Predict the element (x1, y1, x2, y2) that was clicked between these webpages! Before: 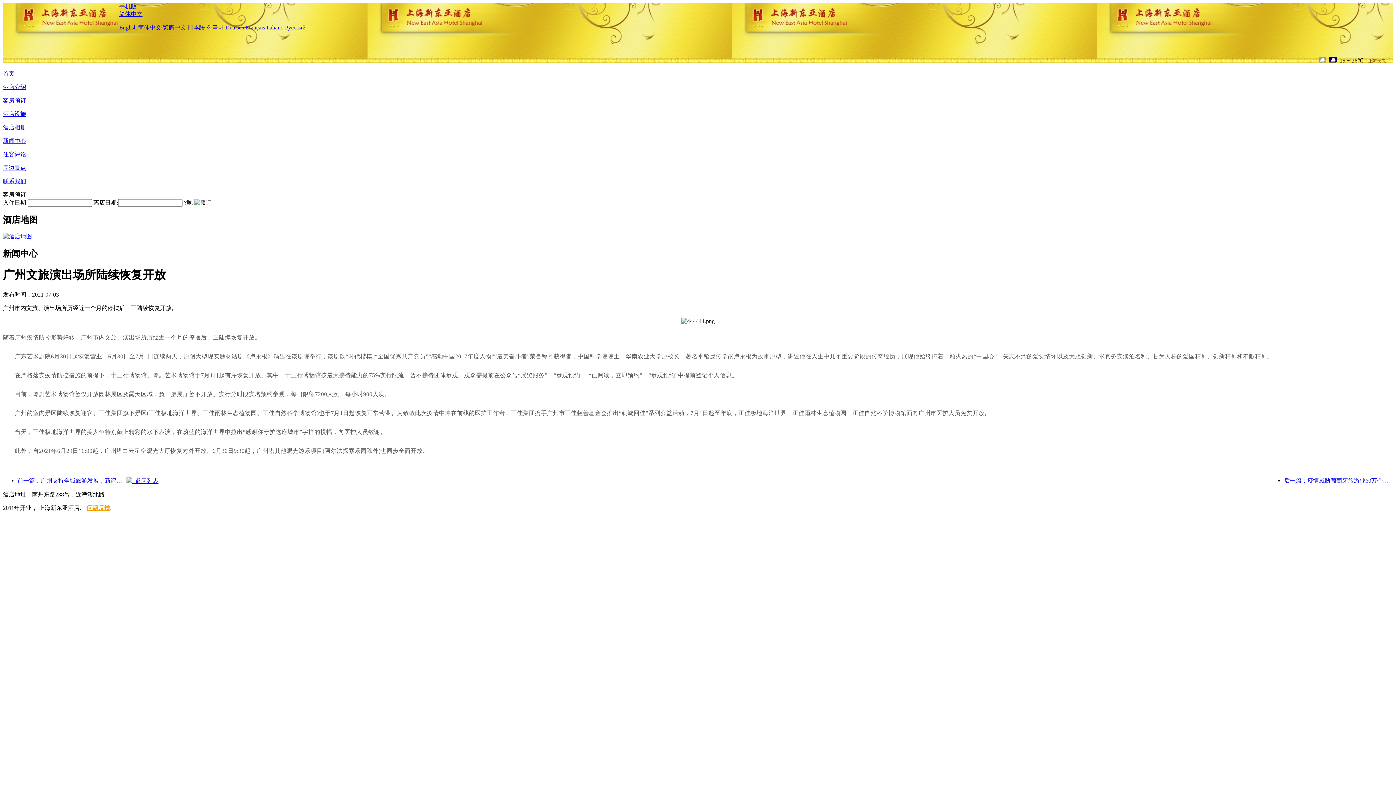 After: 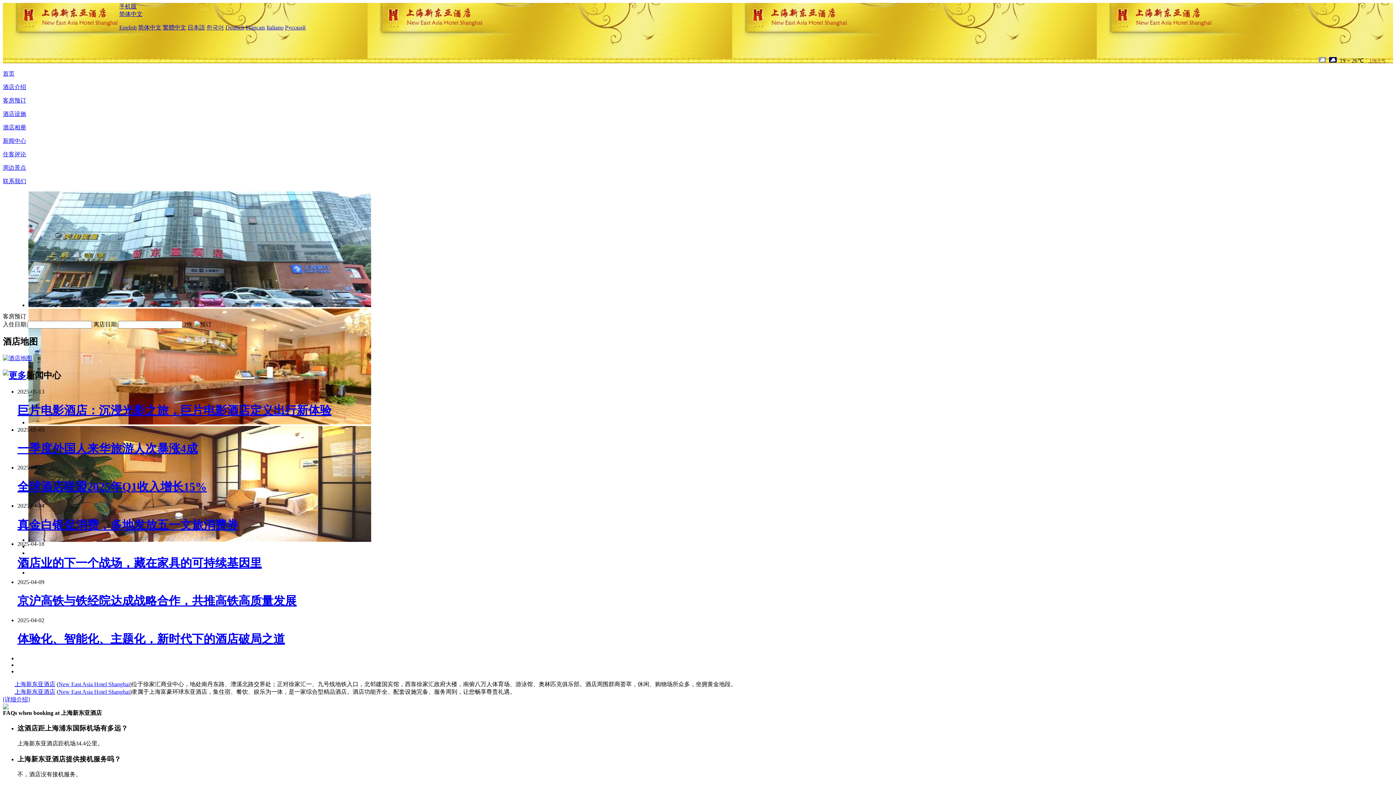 Action: bbox: (138, 24, 161, 30) label: 简体中文